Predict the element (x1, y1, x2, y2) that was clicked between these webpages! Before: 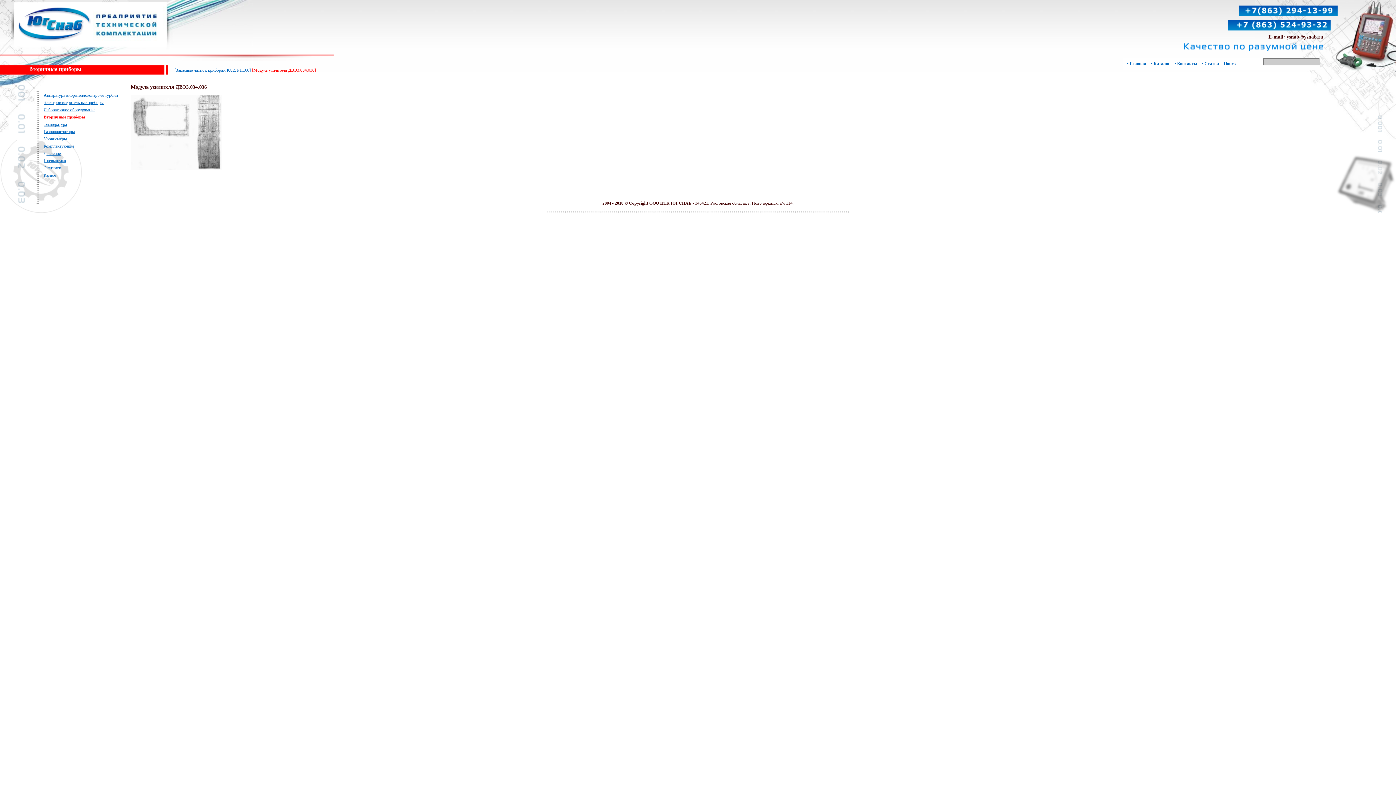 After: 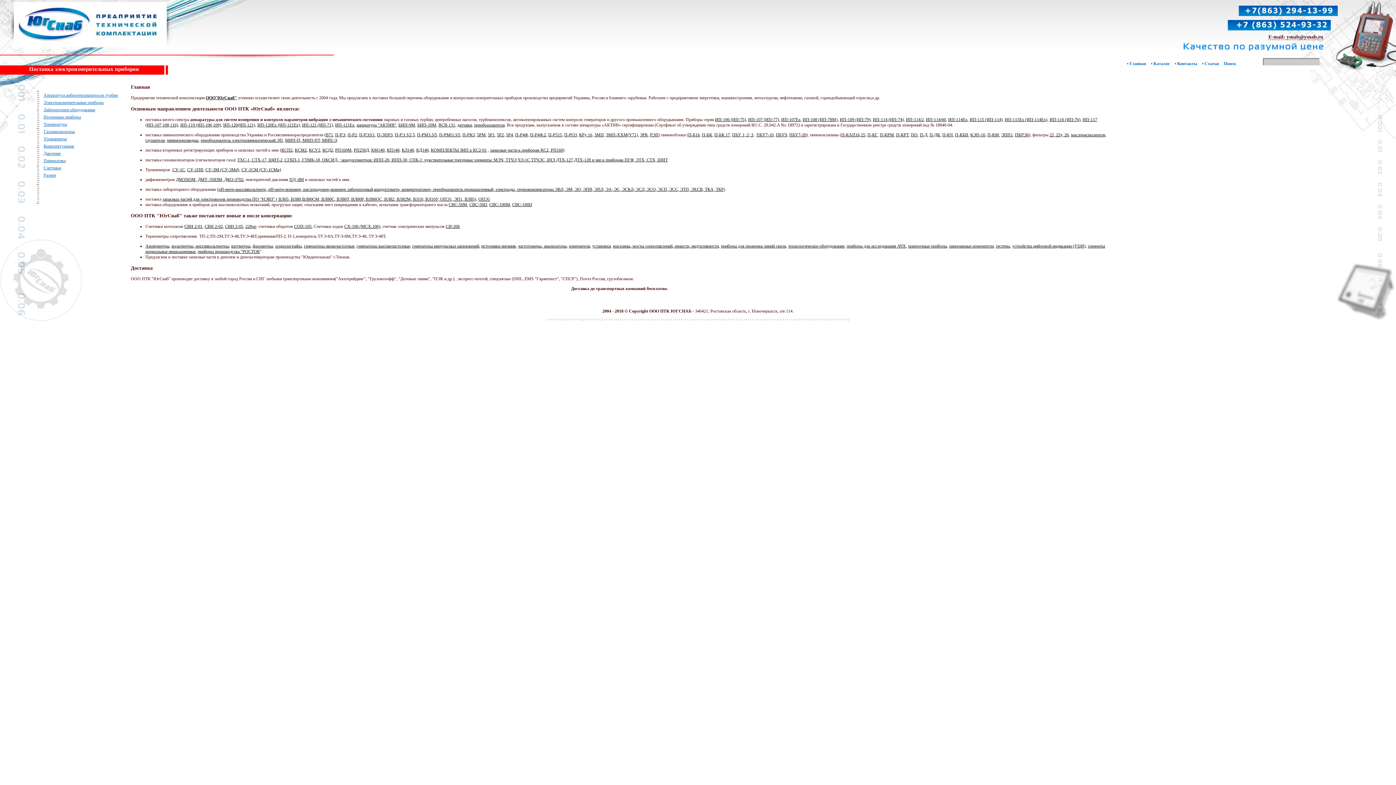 Action: bbox: (1127, 61, 1146, 66) label: • Главная